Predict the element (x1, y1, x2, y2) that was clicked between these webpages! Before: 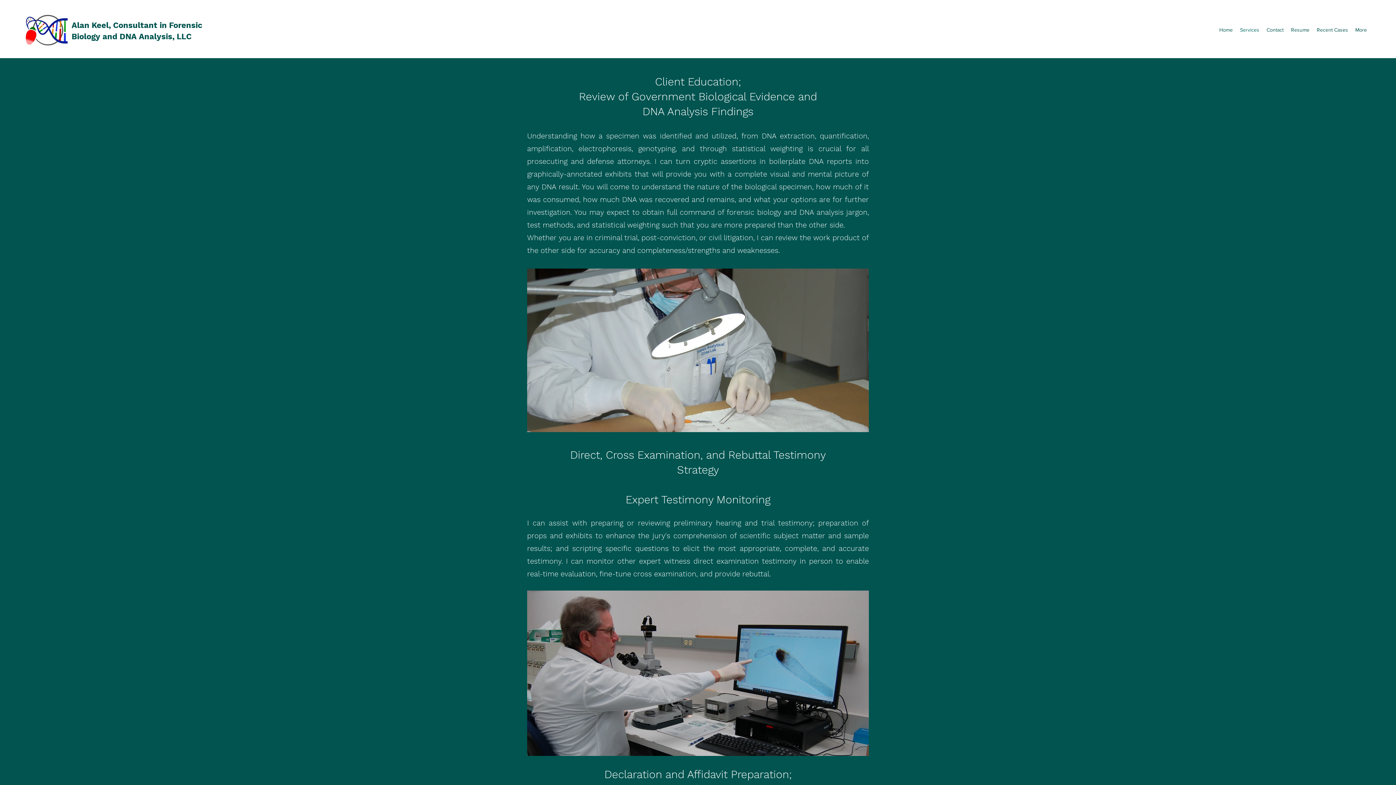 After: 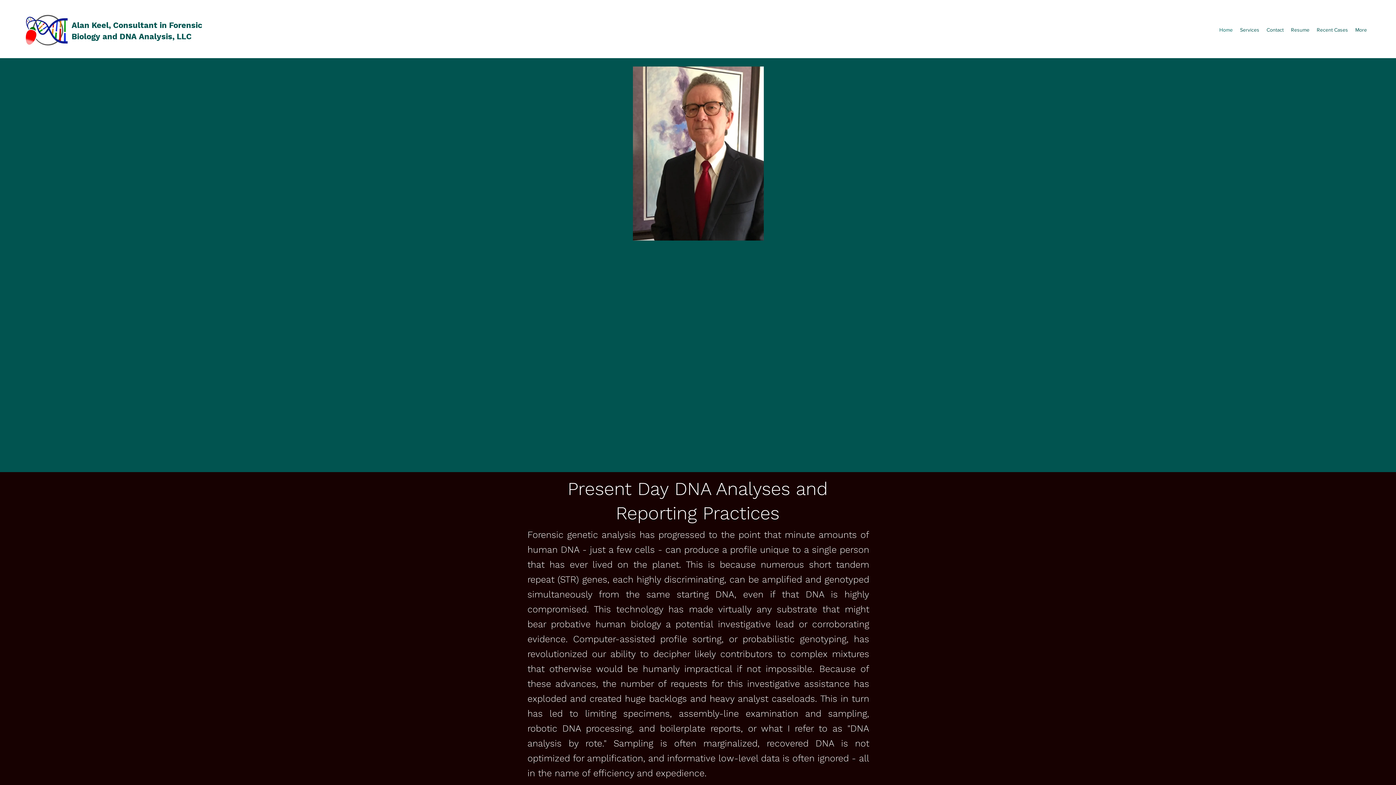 Action: bbox: (25, 14, 68, 45)